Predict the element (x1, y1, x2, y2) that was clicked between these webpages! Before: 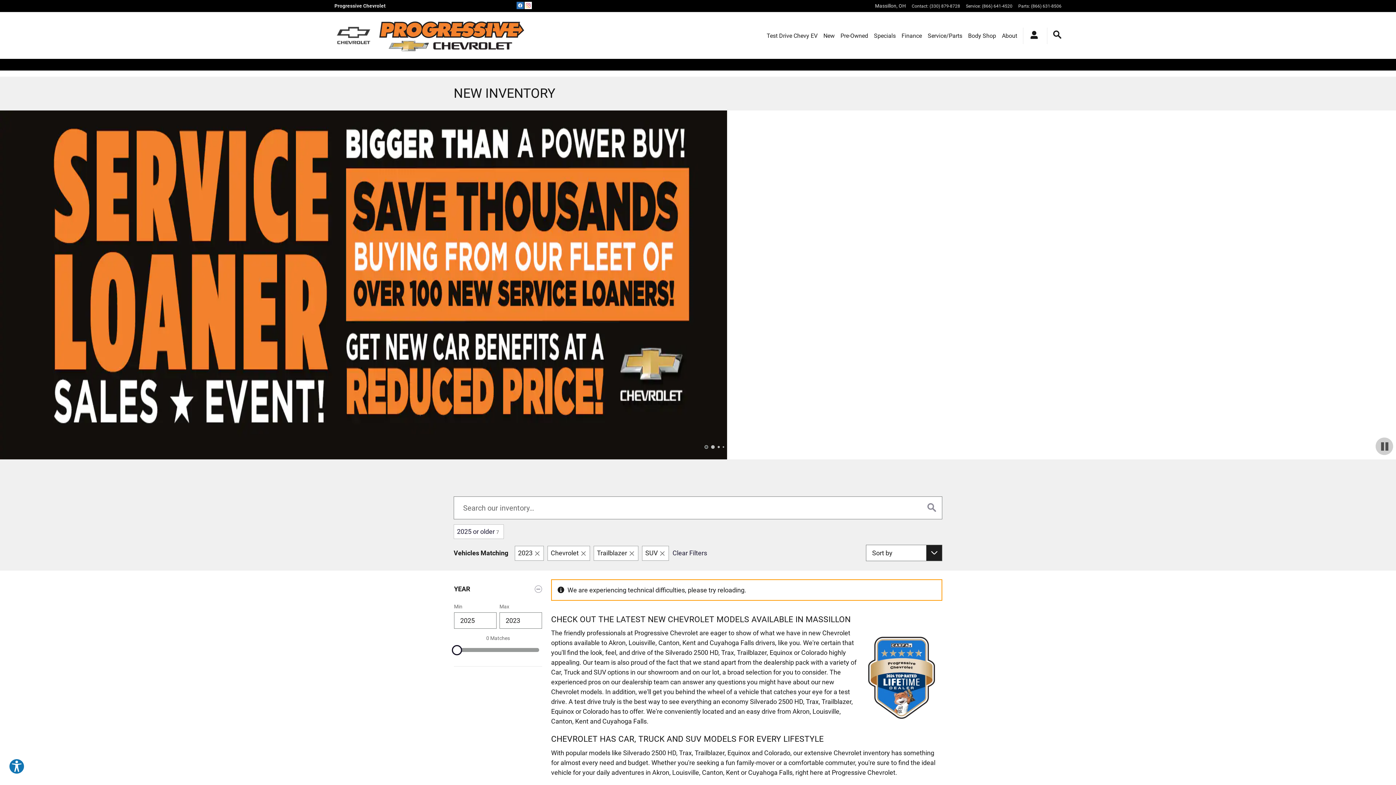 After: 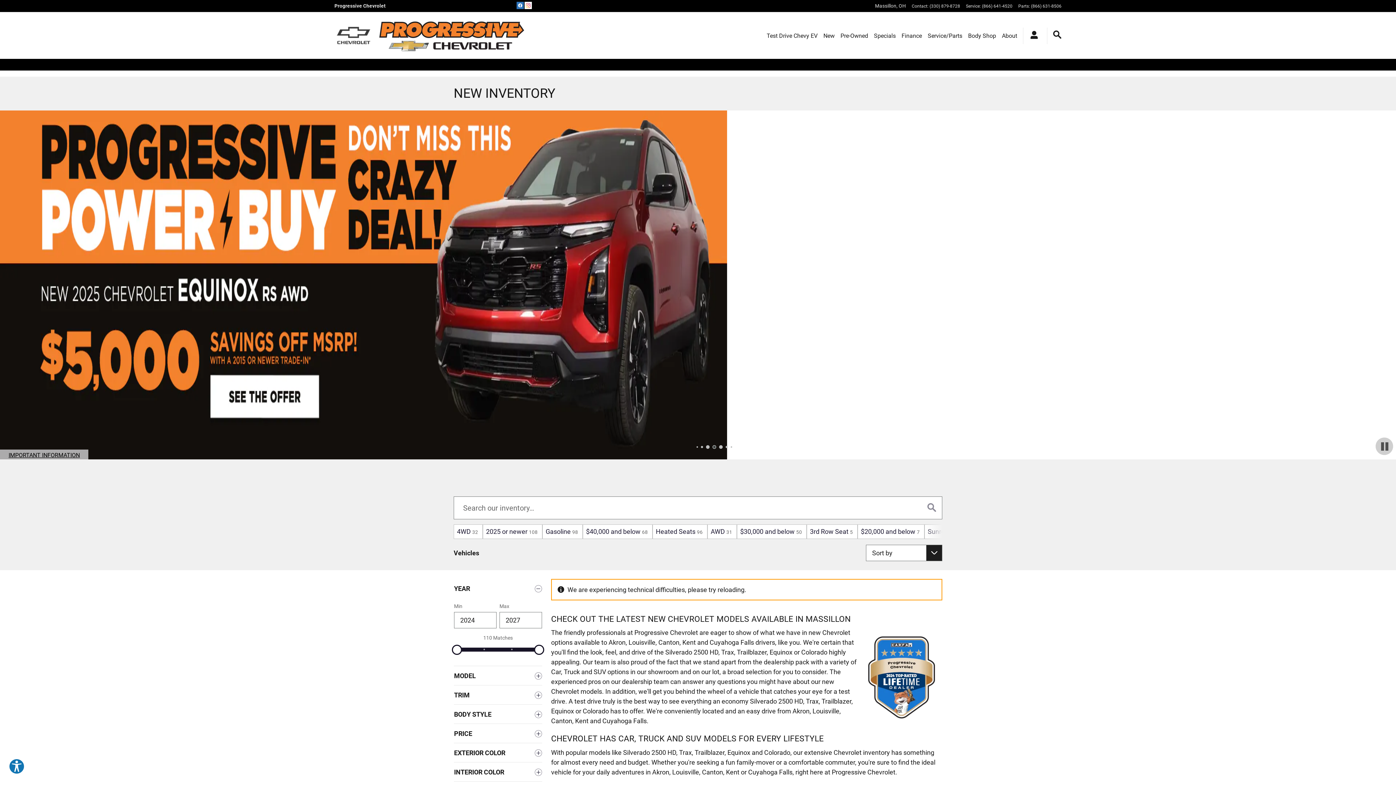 Action: label: Clear Filters bbox: (672, 548, 707, 558)